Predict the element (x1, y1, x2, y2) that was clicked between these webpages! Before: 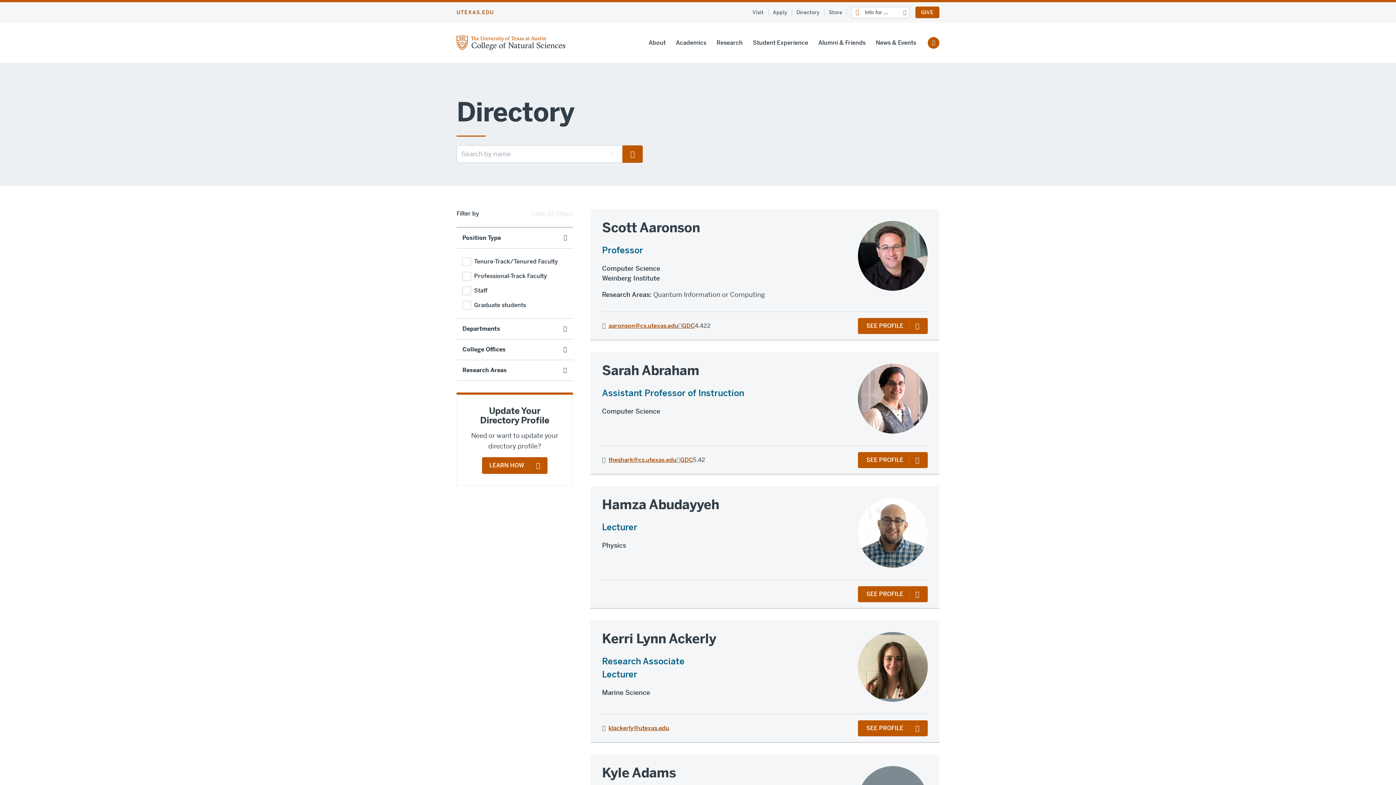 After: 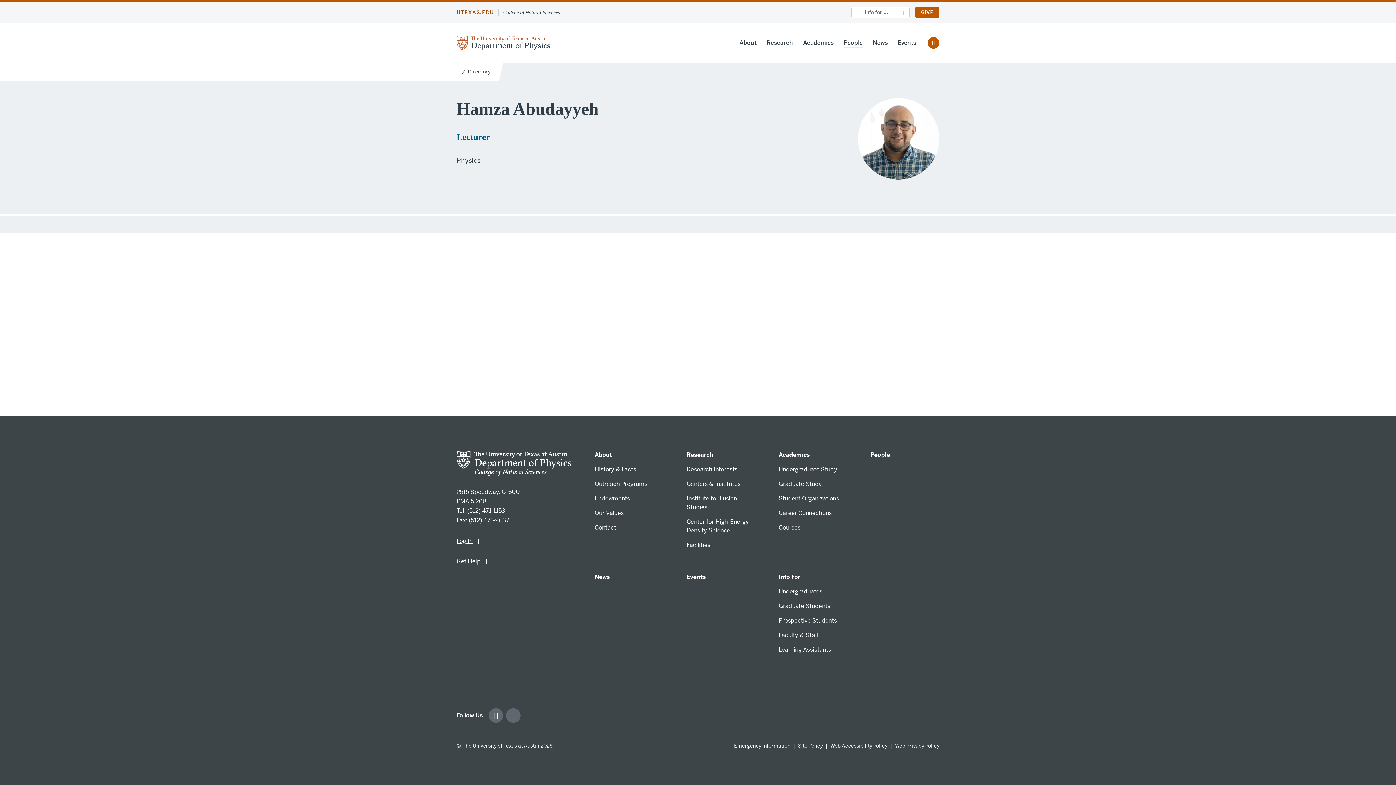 Action: bbox: (602, 496, 719, 512) label: Hamza Abudayyeh